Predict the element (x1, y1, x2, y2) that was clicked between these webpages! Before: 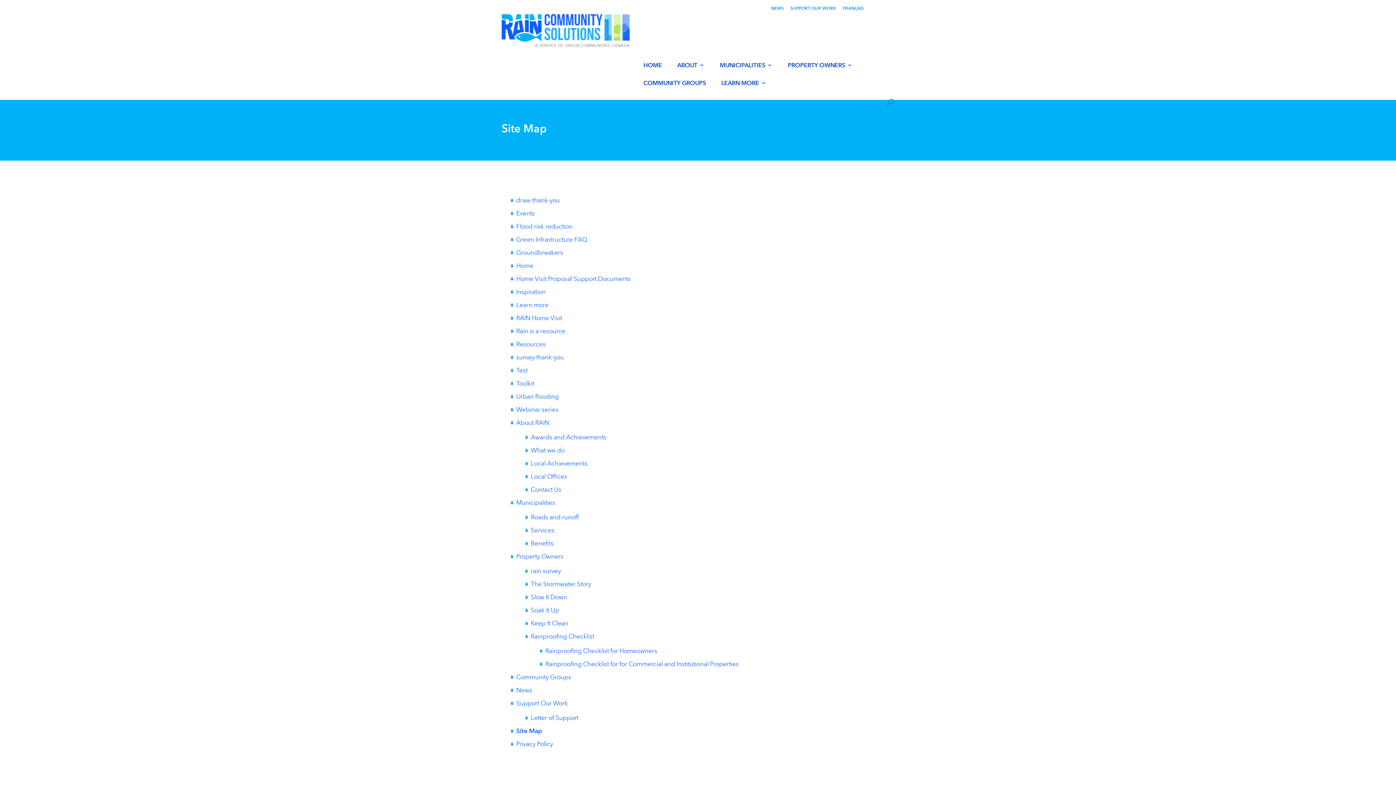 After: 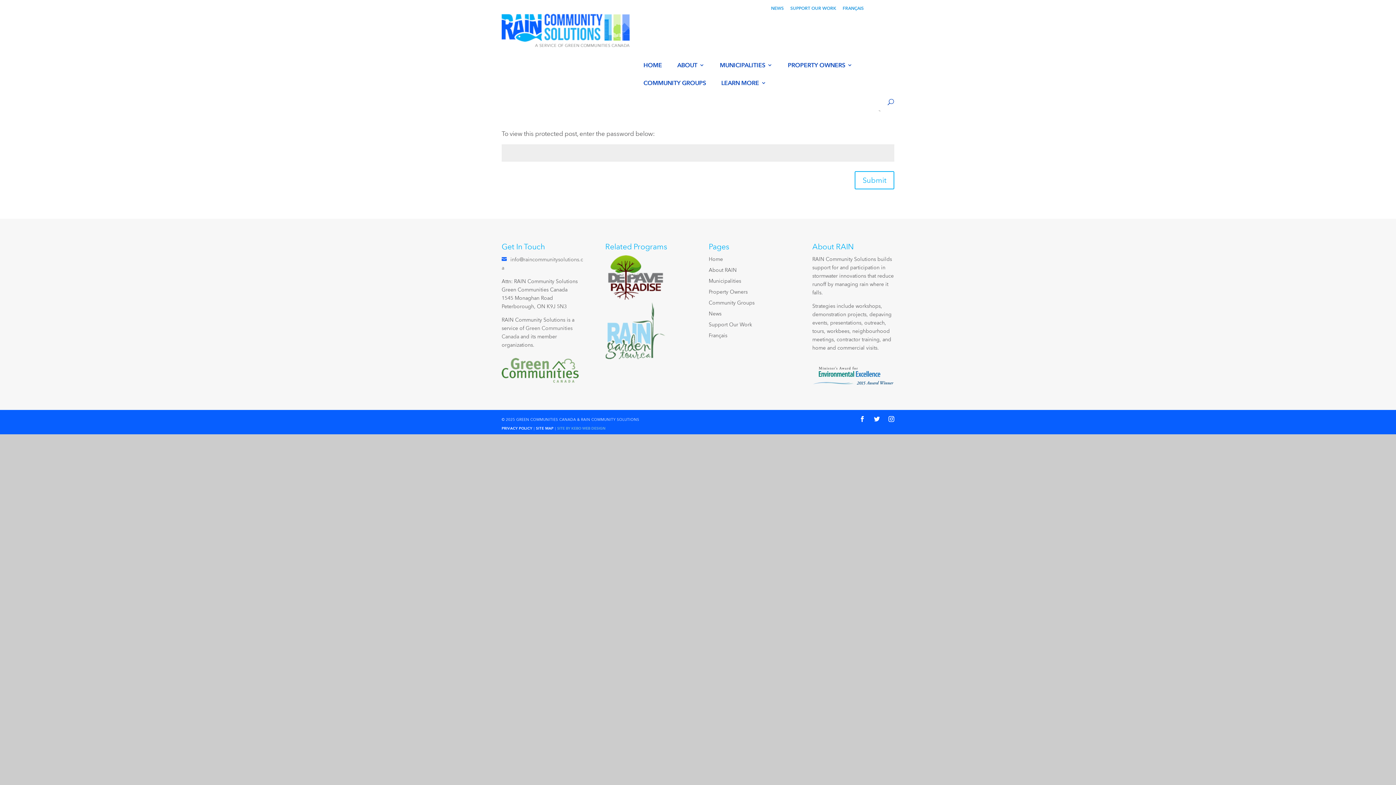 Action: bbox: (516, 366, 527, 374) label: Test